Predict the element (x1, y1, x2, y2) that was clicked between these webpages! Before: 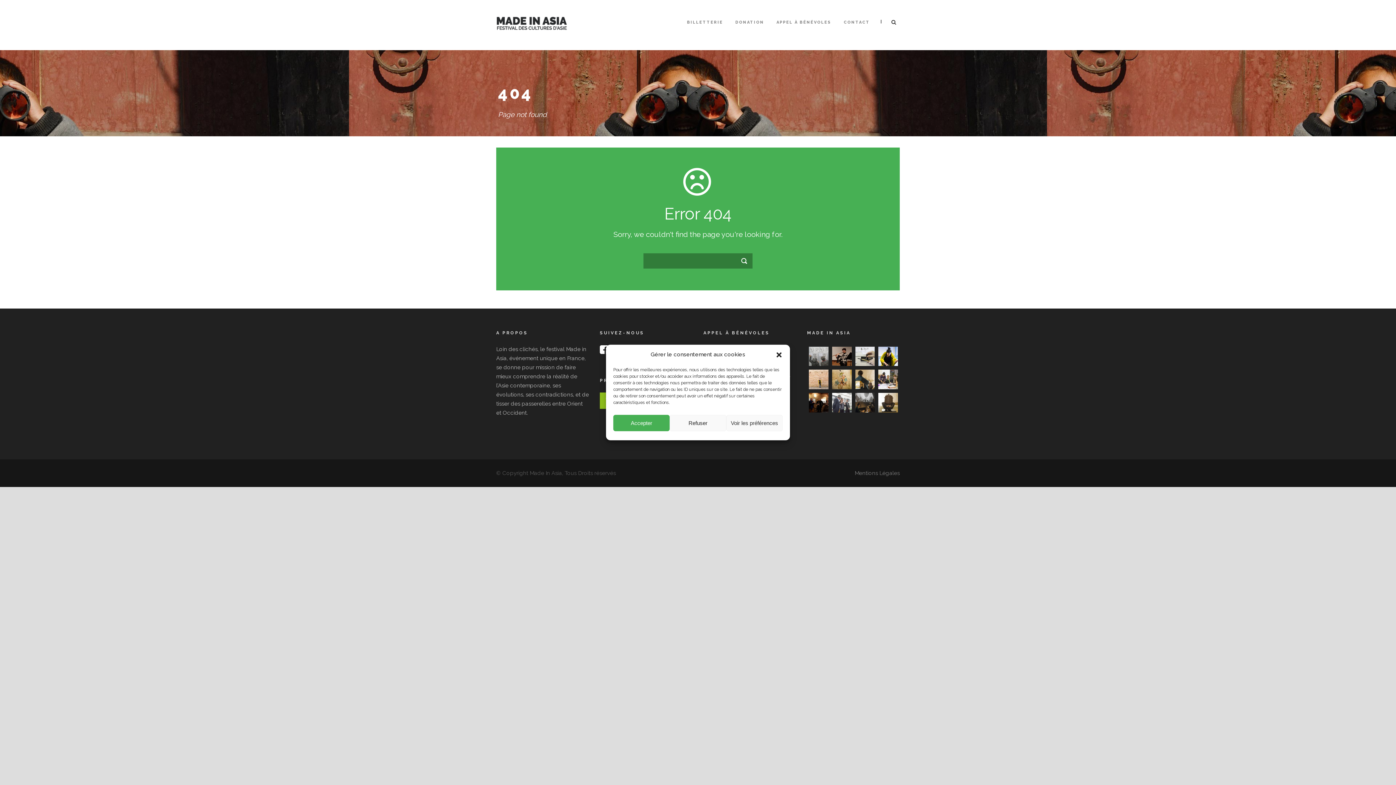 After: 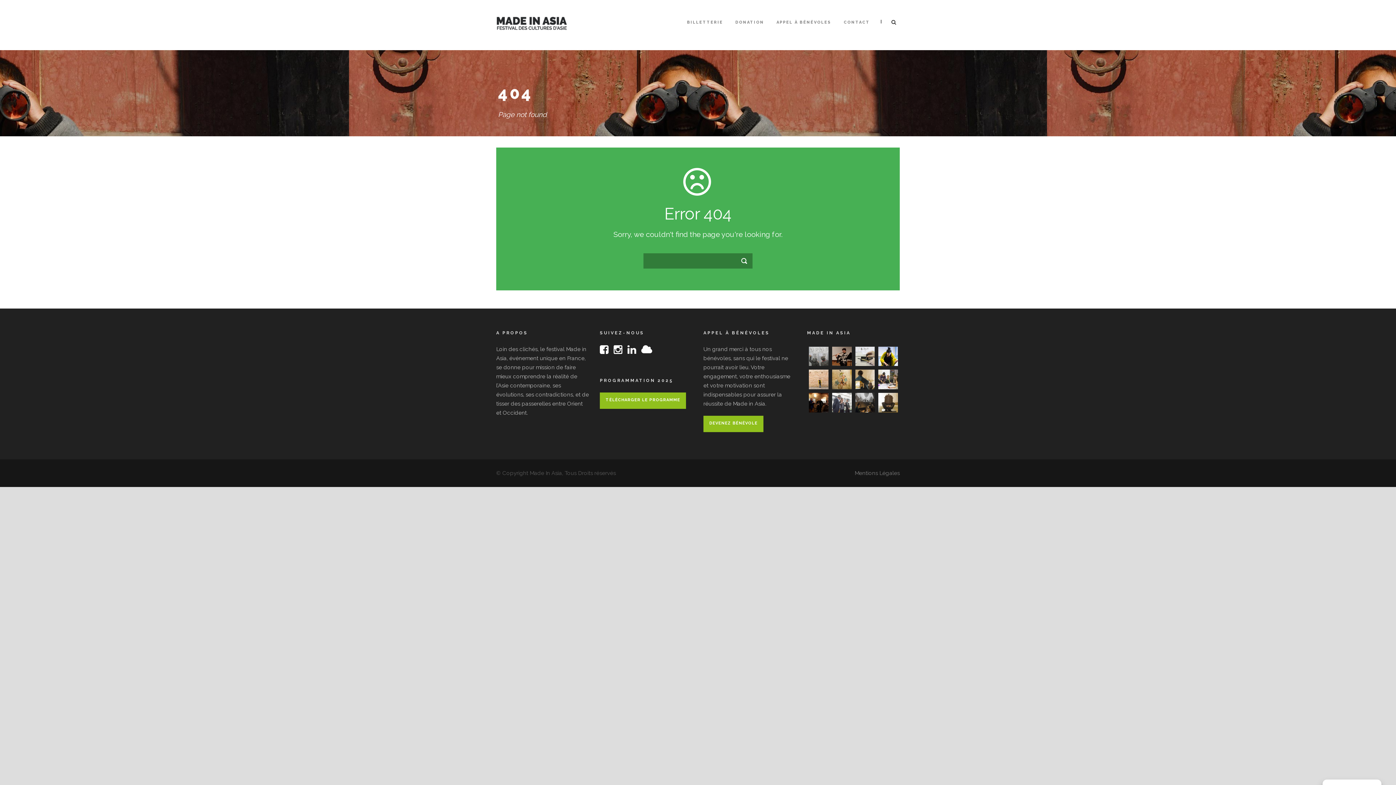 Action: bbox: (613, 415, 669, 431) label: Accepter